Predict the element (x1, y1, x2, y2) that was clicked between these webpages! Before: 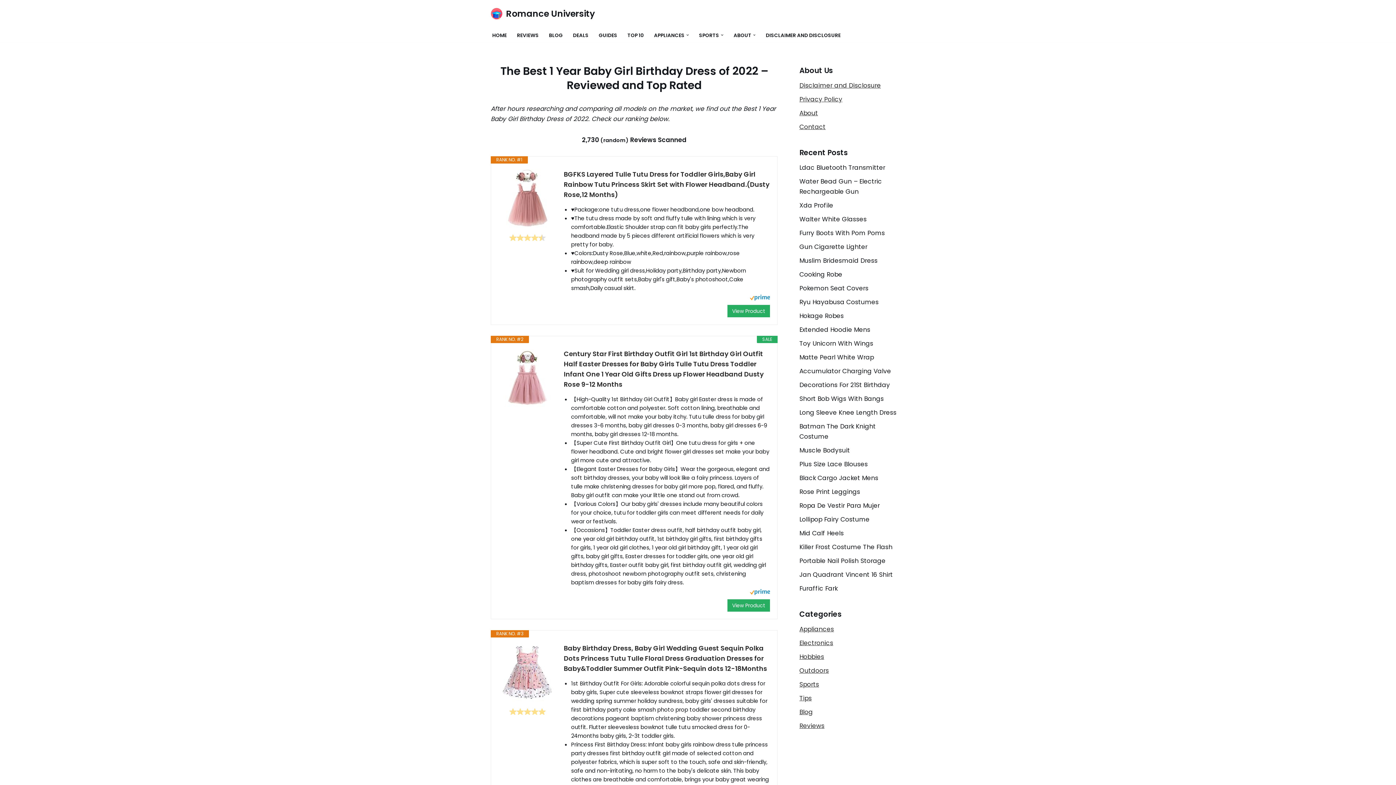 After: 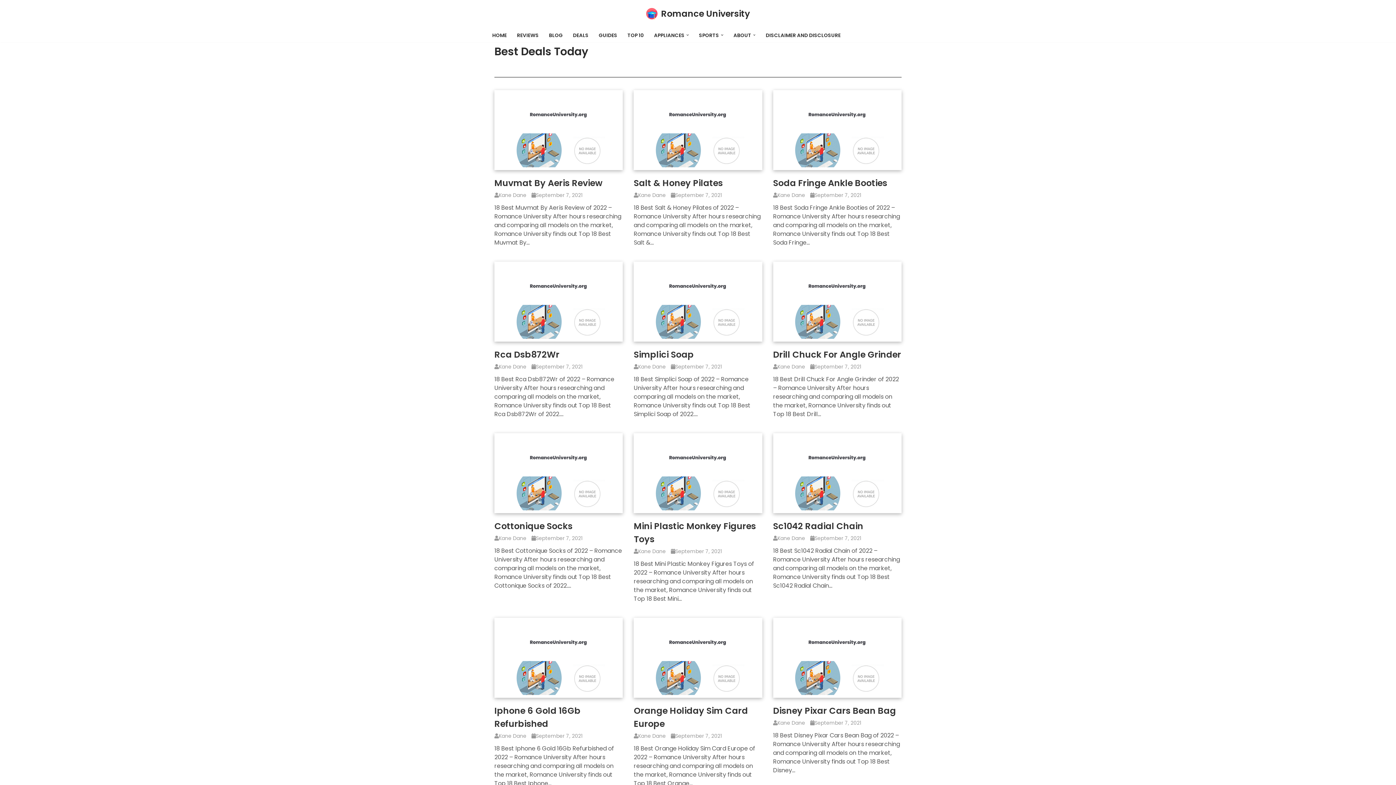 Action: label: DEALS bbox: (573, 30, 588, 39)